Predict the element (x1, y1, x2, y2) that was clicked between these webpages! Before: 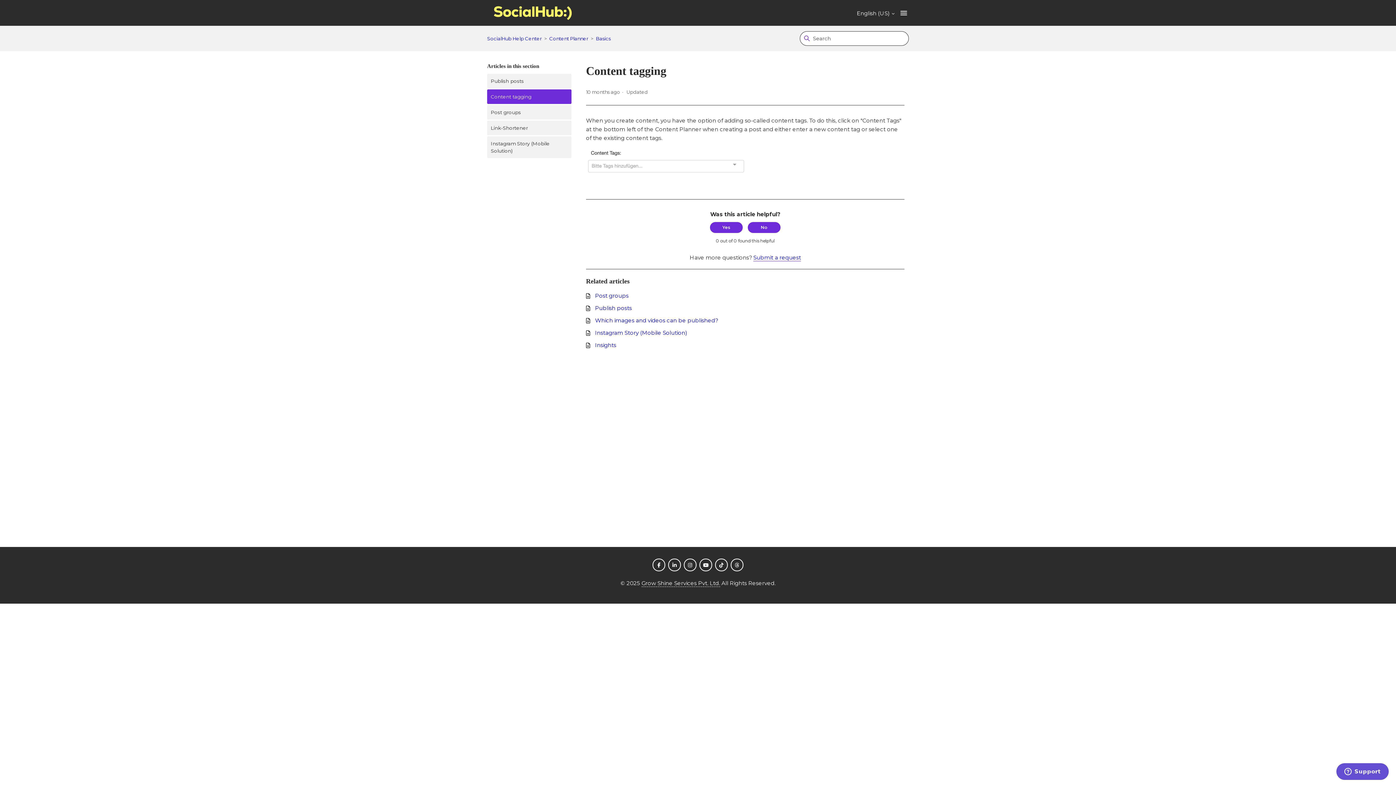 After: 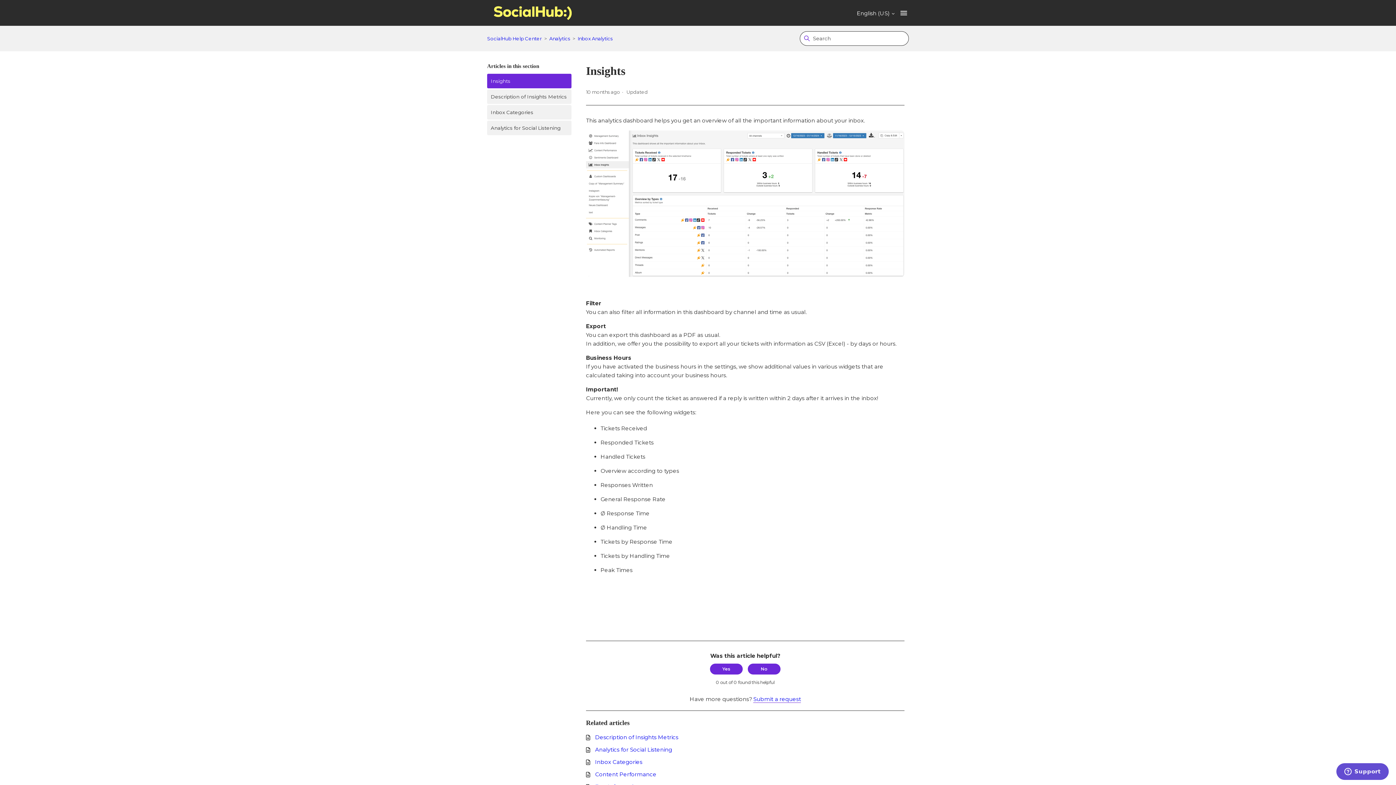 Action: bbox: (595, 341, 616, 348) label: Insights